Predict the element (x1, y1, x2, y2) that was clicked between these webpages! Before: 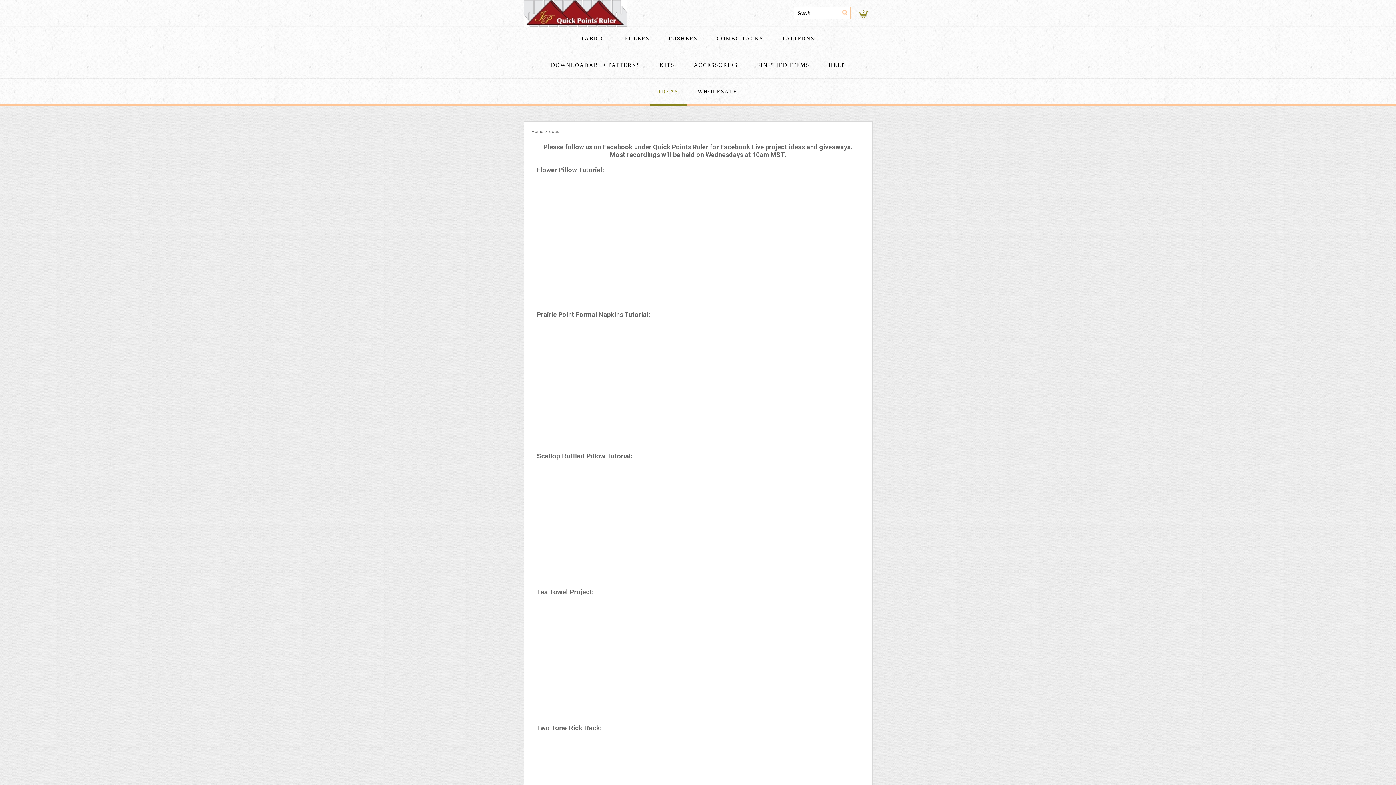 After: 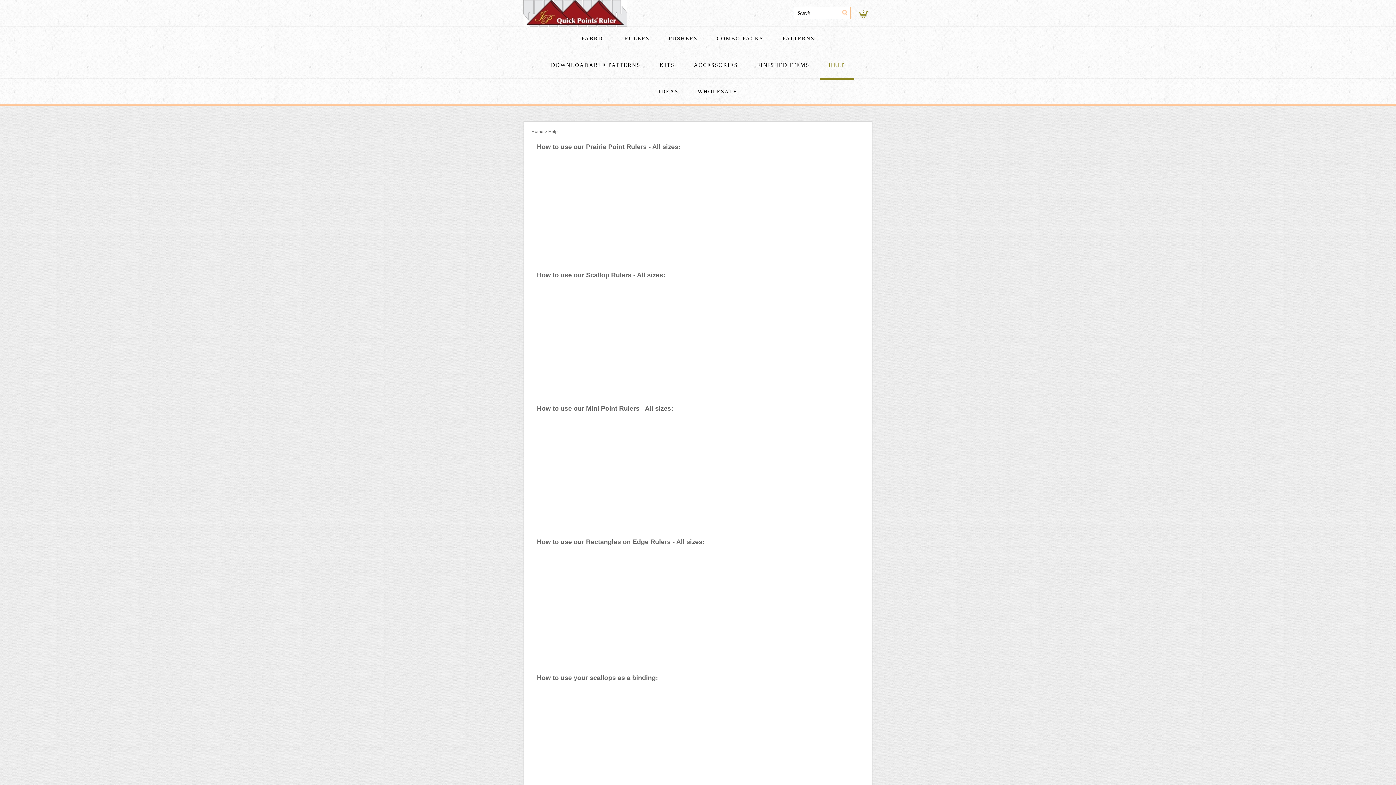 Action: label: HELP bbox: (819, 53, 854, 79)